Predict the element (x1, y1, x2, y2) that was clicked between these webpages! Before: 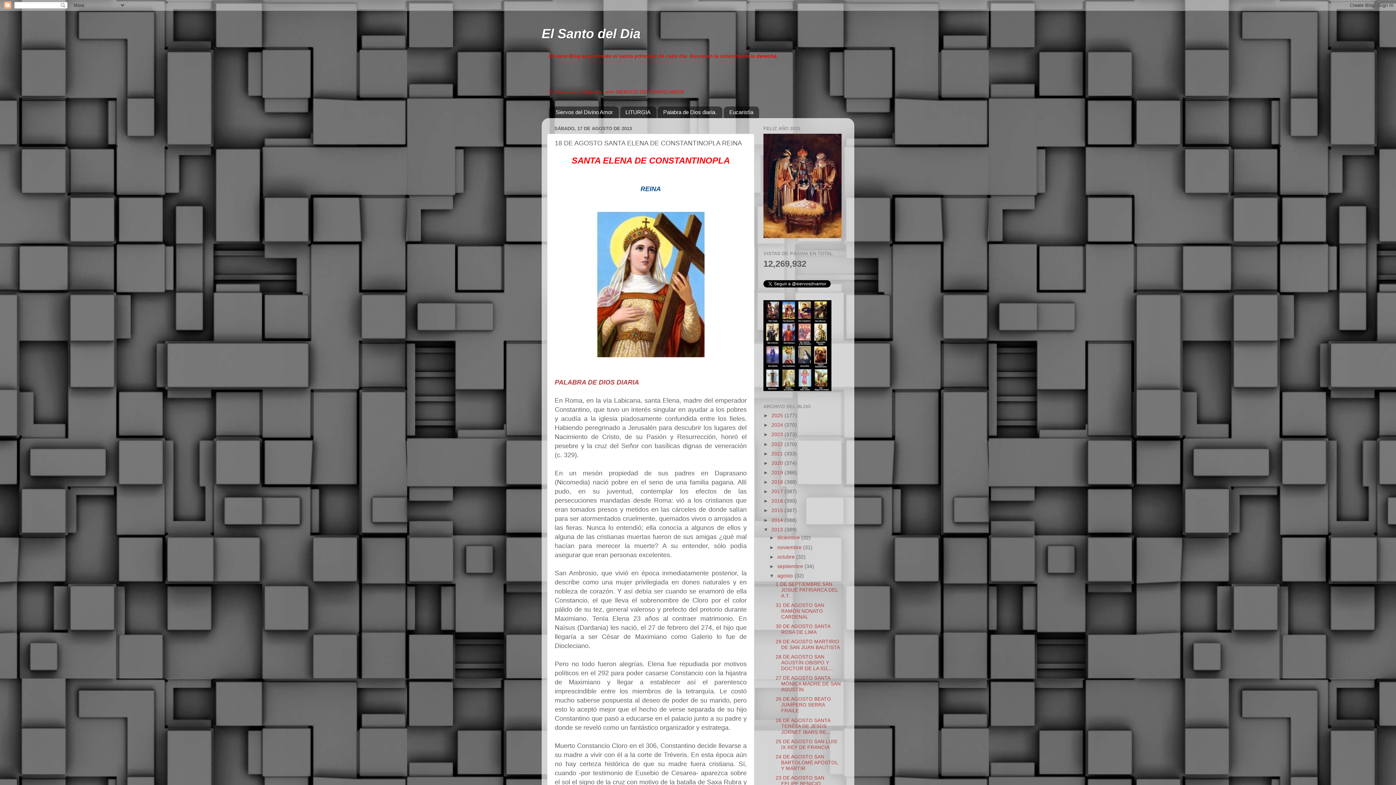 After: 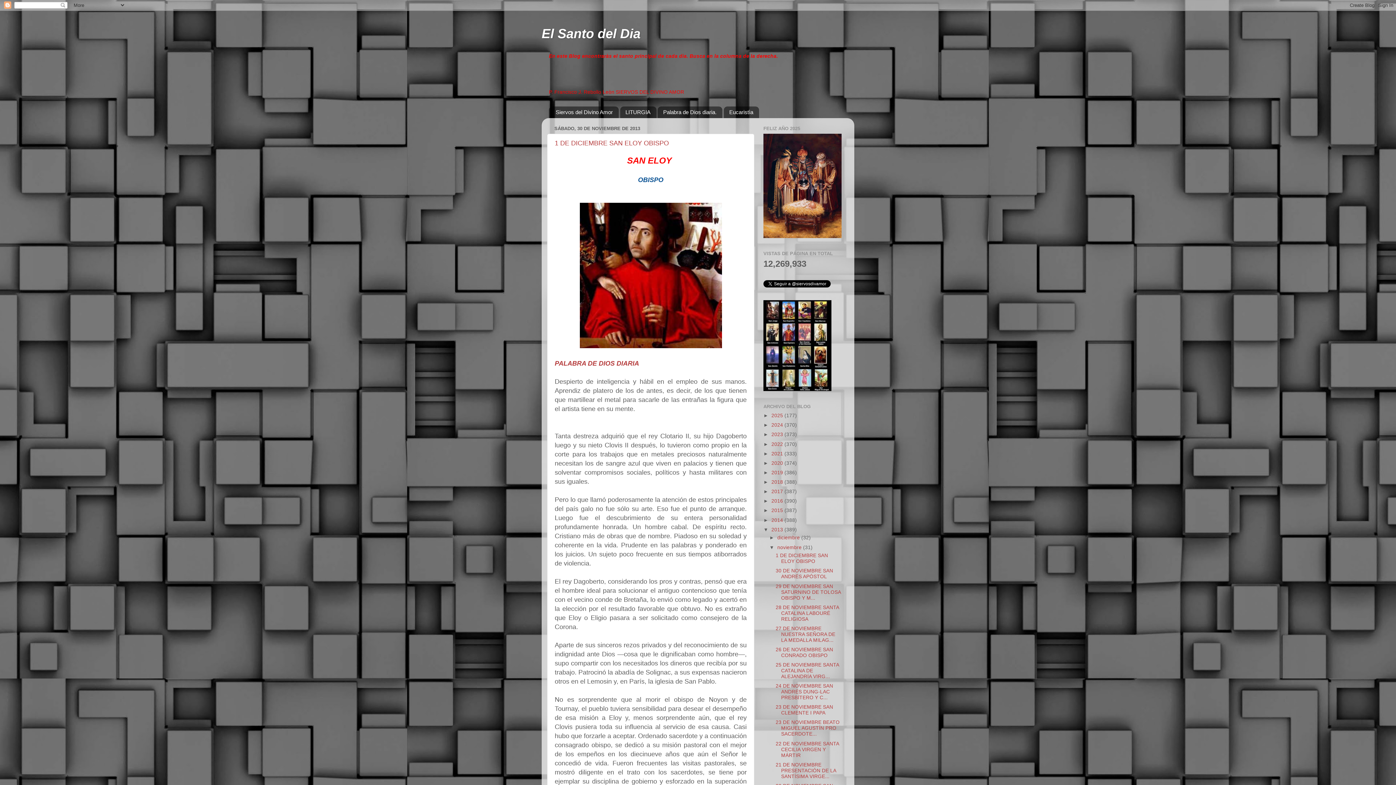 Action: bbox: (777, 544, 803, 550) label: noviembre 